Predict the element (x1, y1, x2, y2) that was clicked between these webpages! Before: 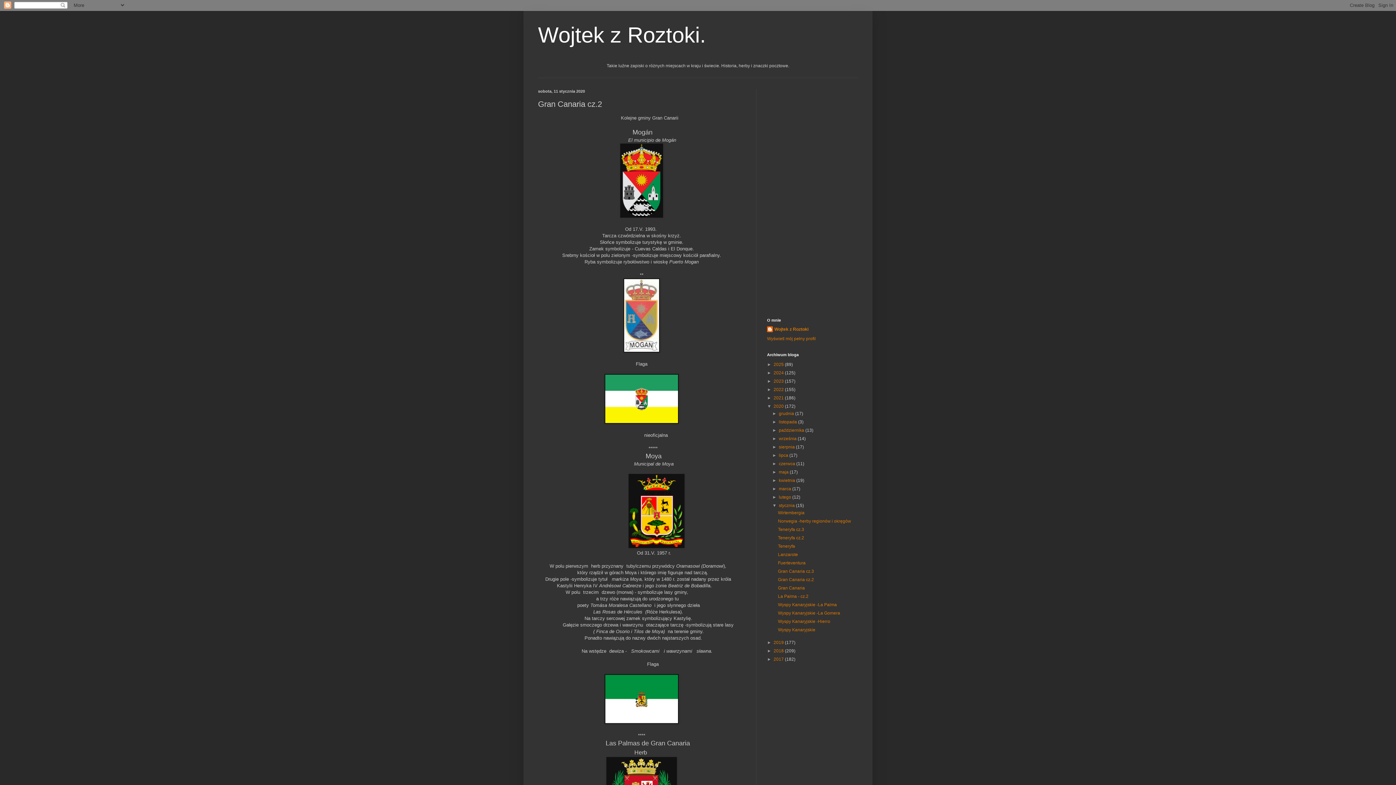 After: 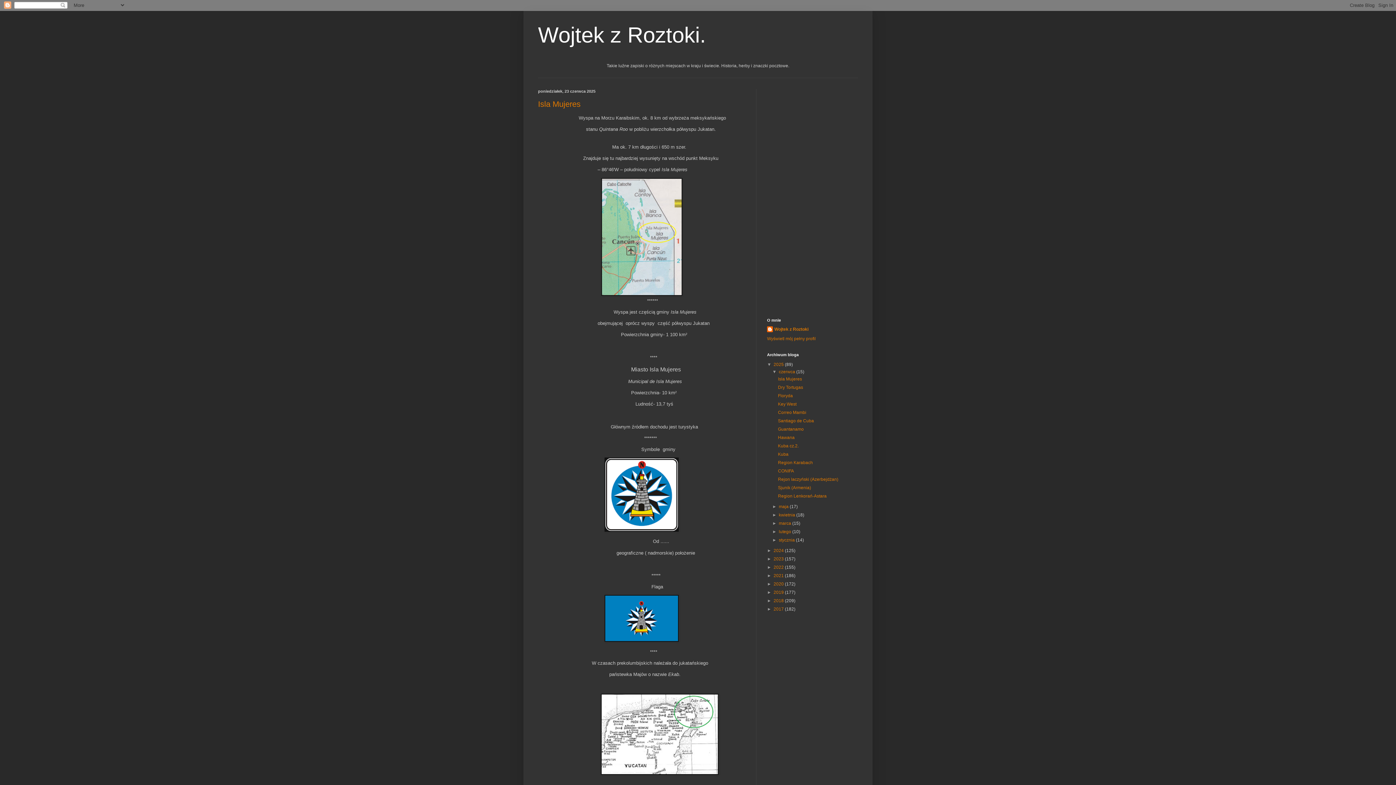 Action: label: 2025  bbox: (773, 362, 785, 367)